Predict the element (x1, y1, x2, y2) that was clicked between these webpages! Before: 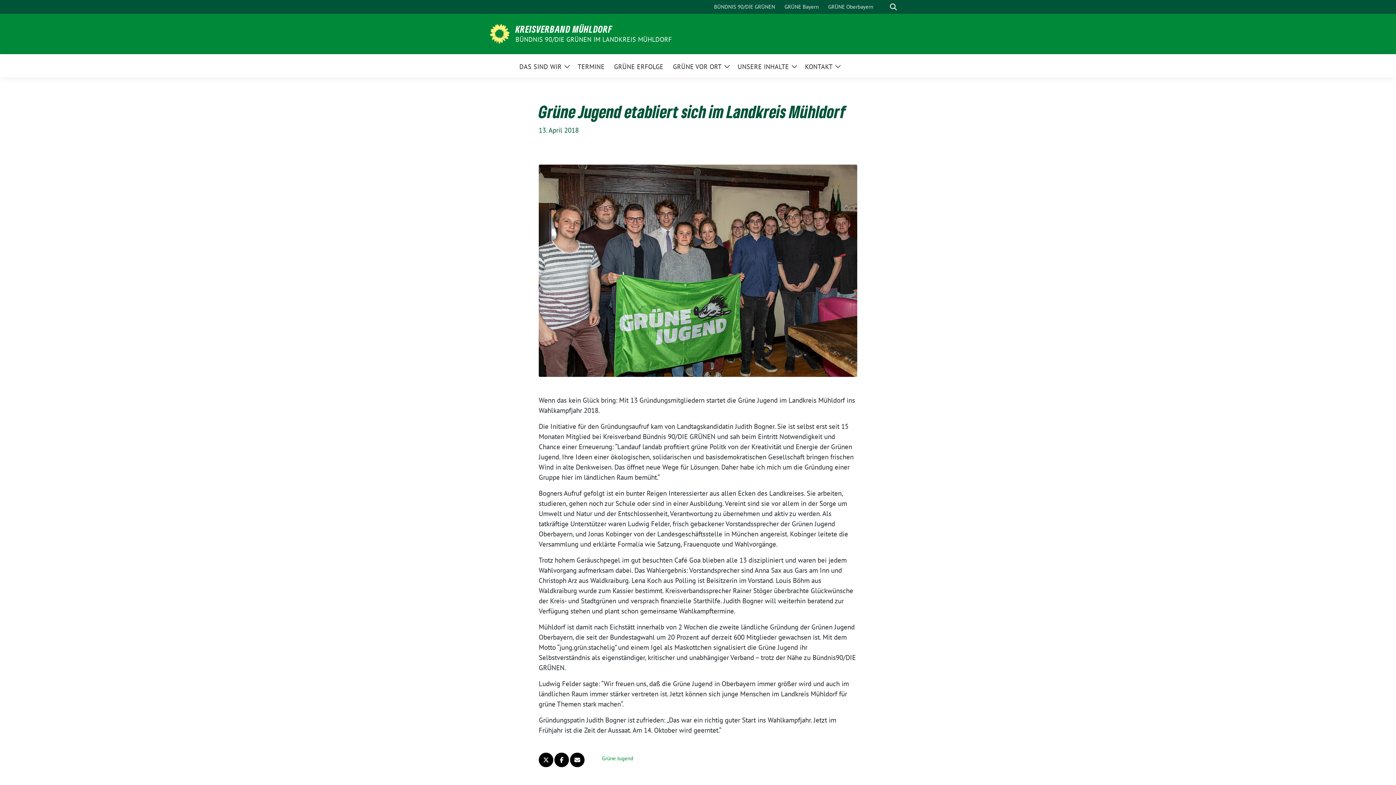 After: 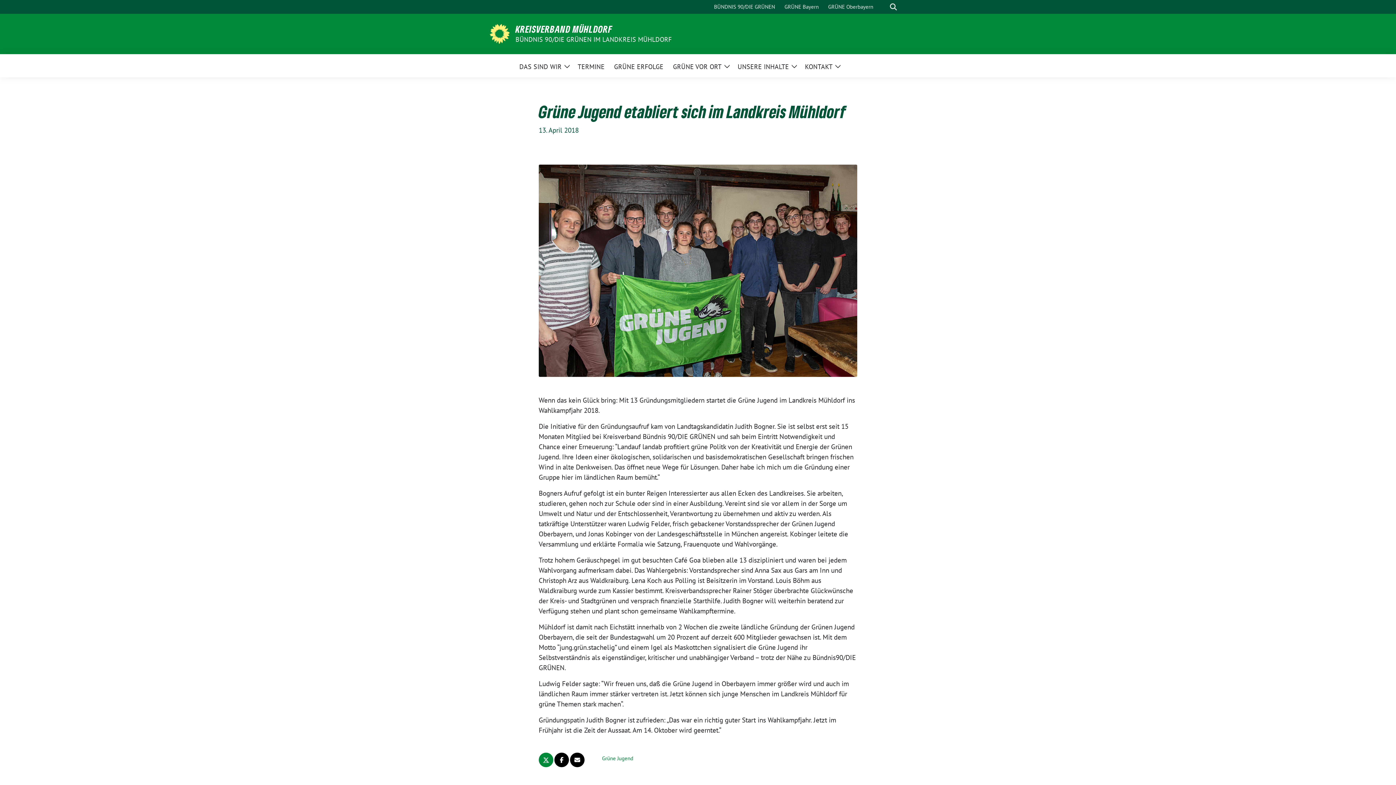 Action: bbox: (538, 752, 553, 767)